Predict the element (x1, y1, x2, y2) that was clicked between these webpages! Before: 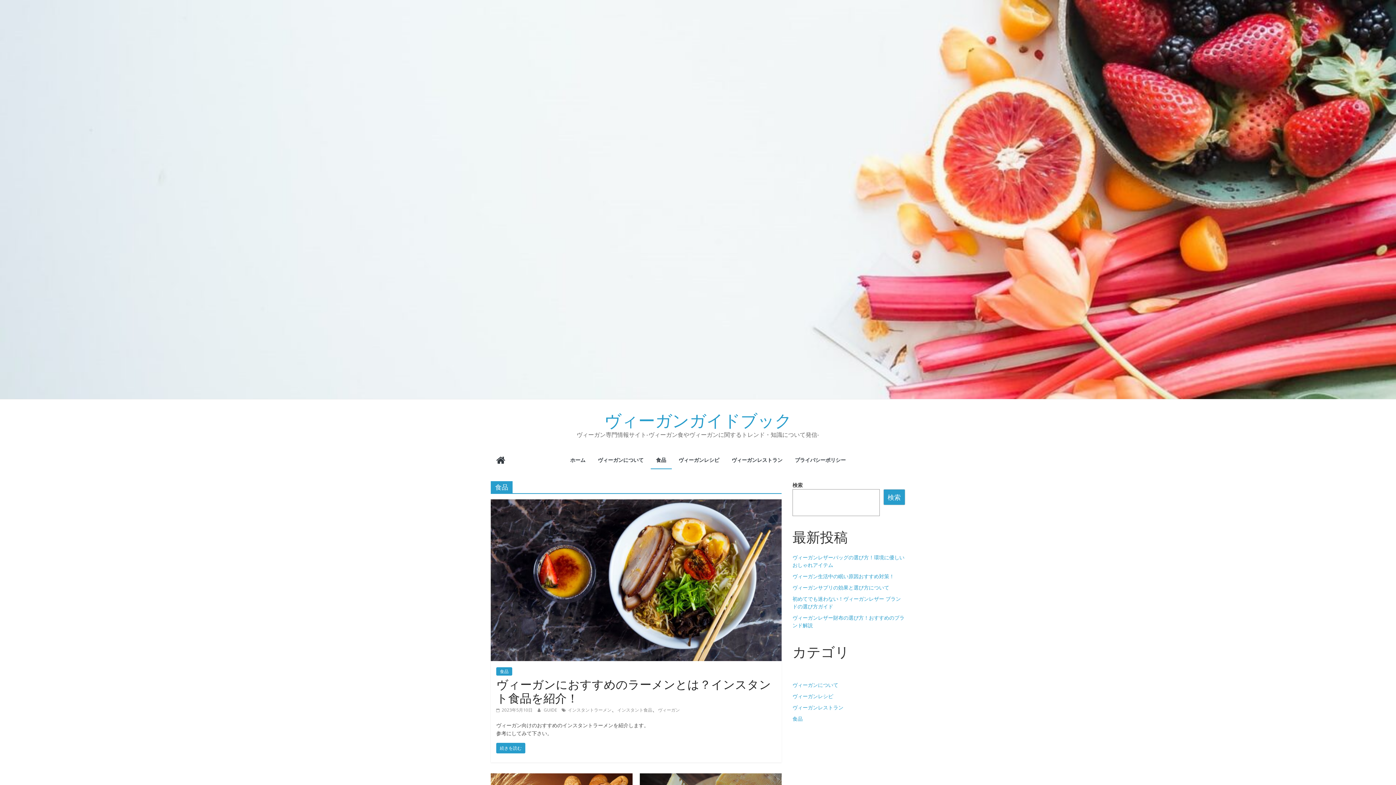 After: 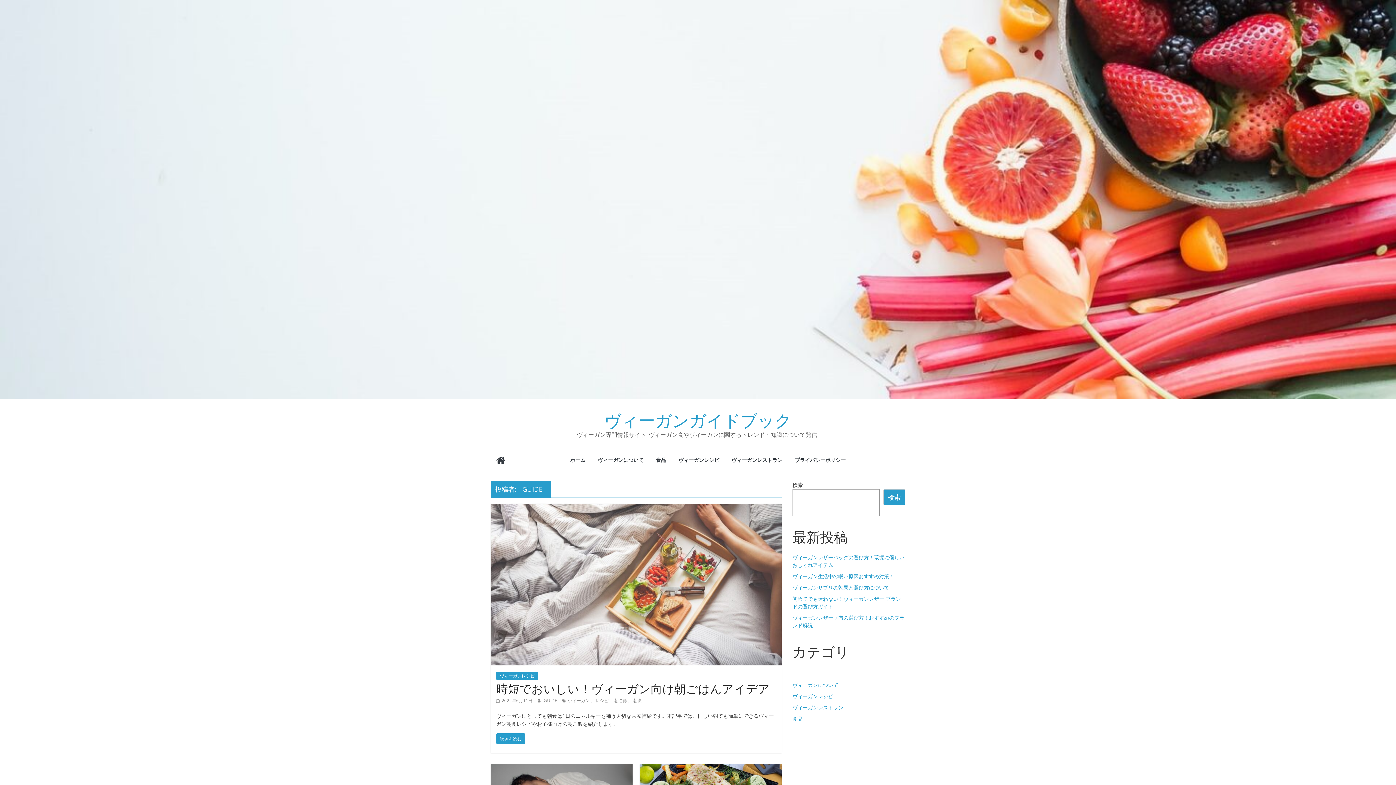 Action: bbox: (544, 707, 558, 713) label: GUIDE 